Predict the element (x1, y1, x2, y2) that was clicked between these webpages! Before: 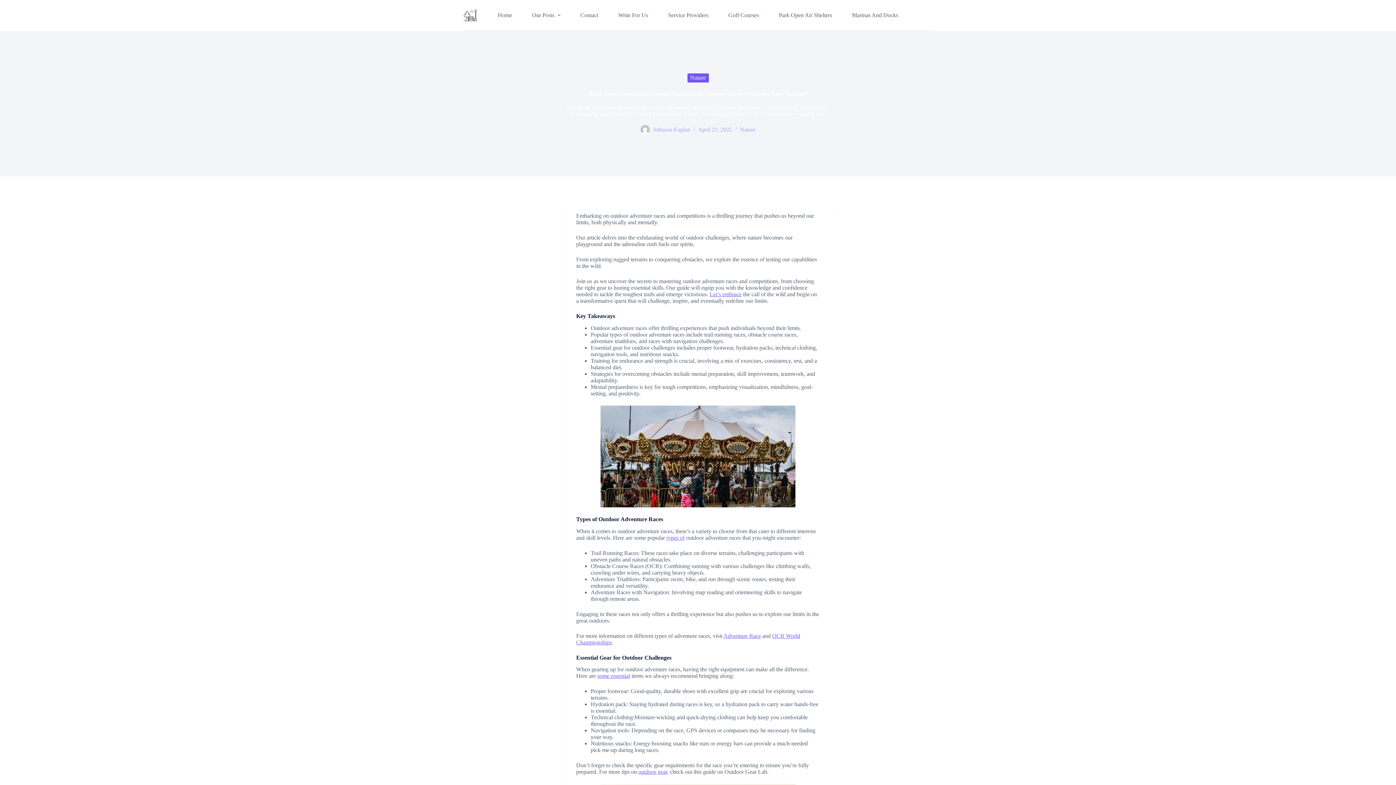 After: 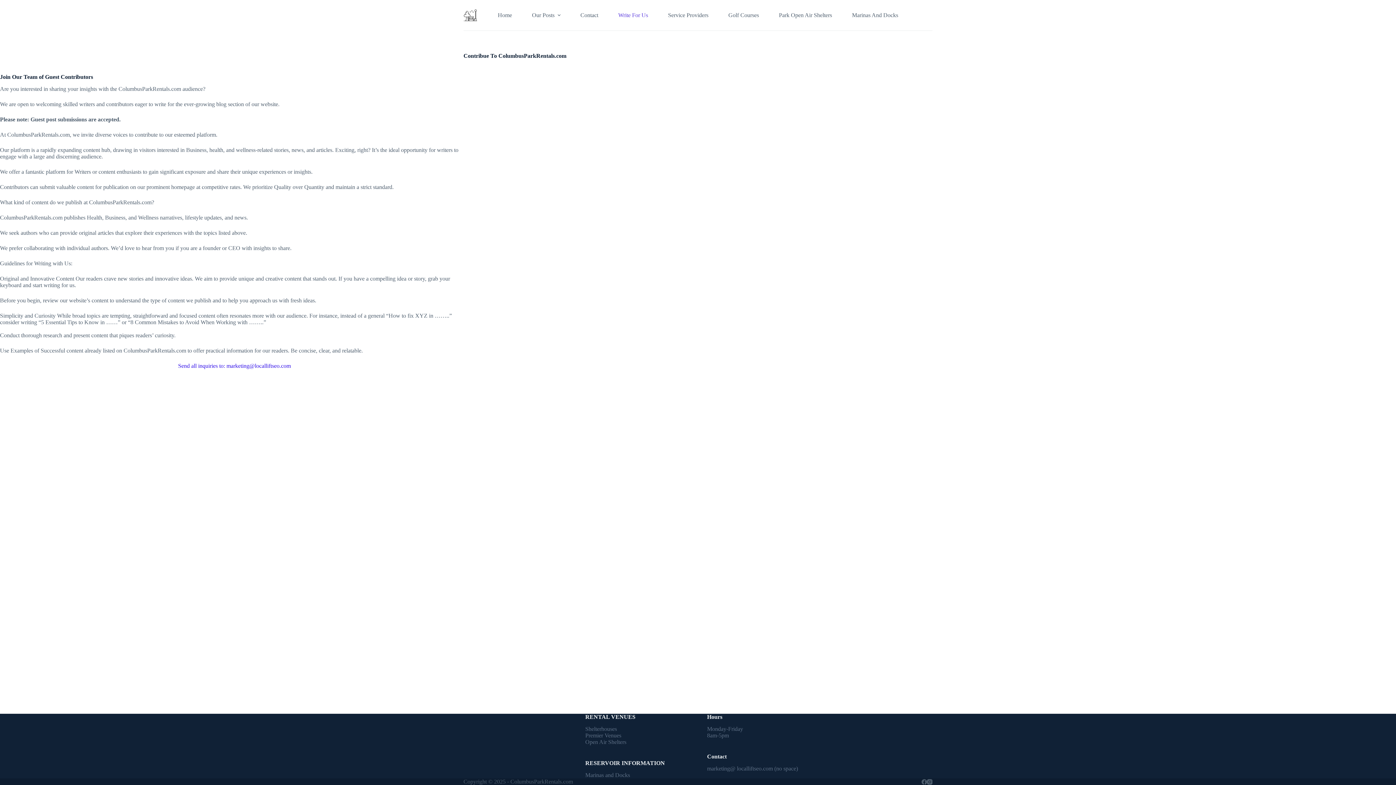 Action: bbox: (608, 0, 658, 30) label: Write For Us